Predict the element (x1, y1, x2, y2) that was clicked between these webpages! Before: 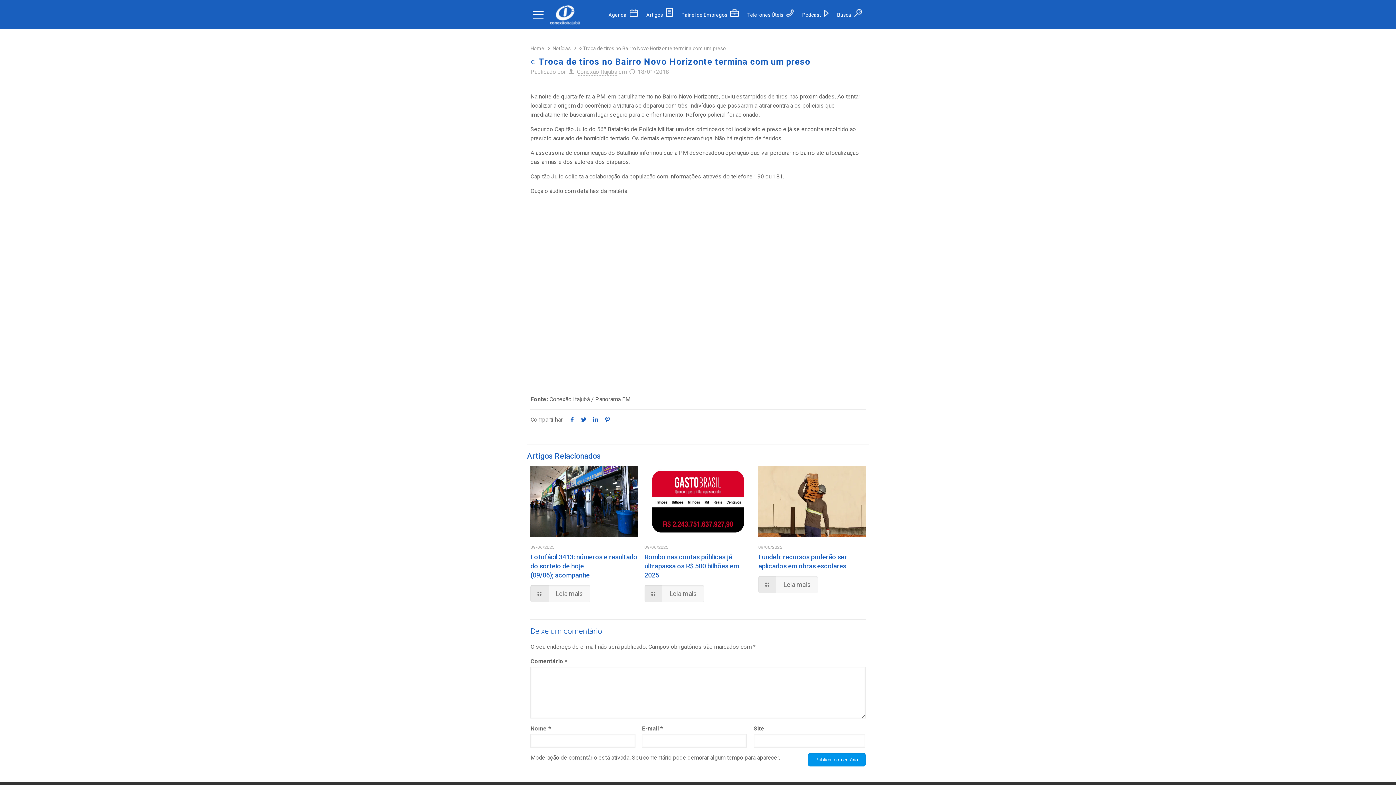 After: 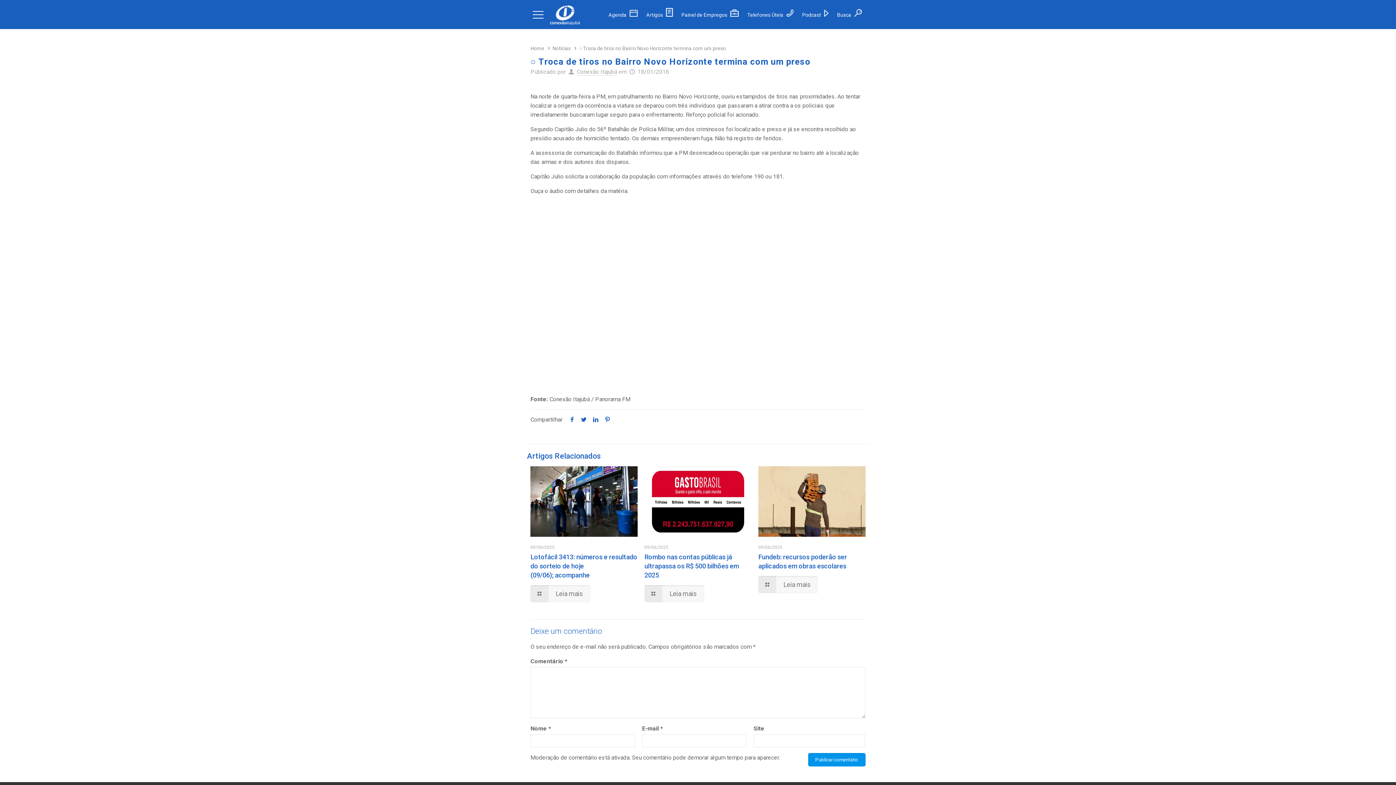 Action: bbox: (601, 416, 613, 423)